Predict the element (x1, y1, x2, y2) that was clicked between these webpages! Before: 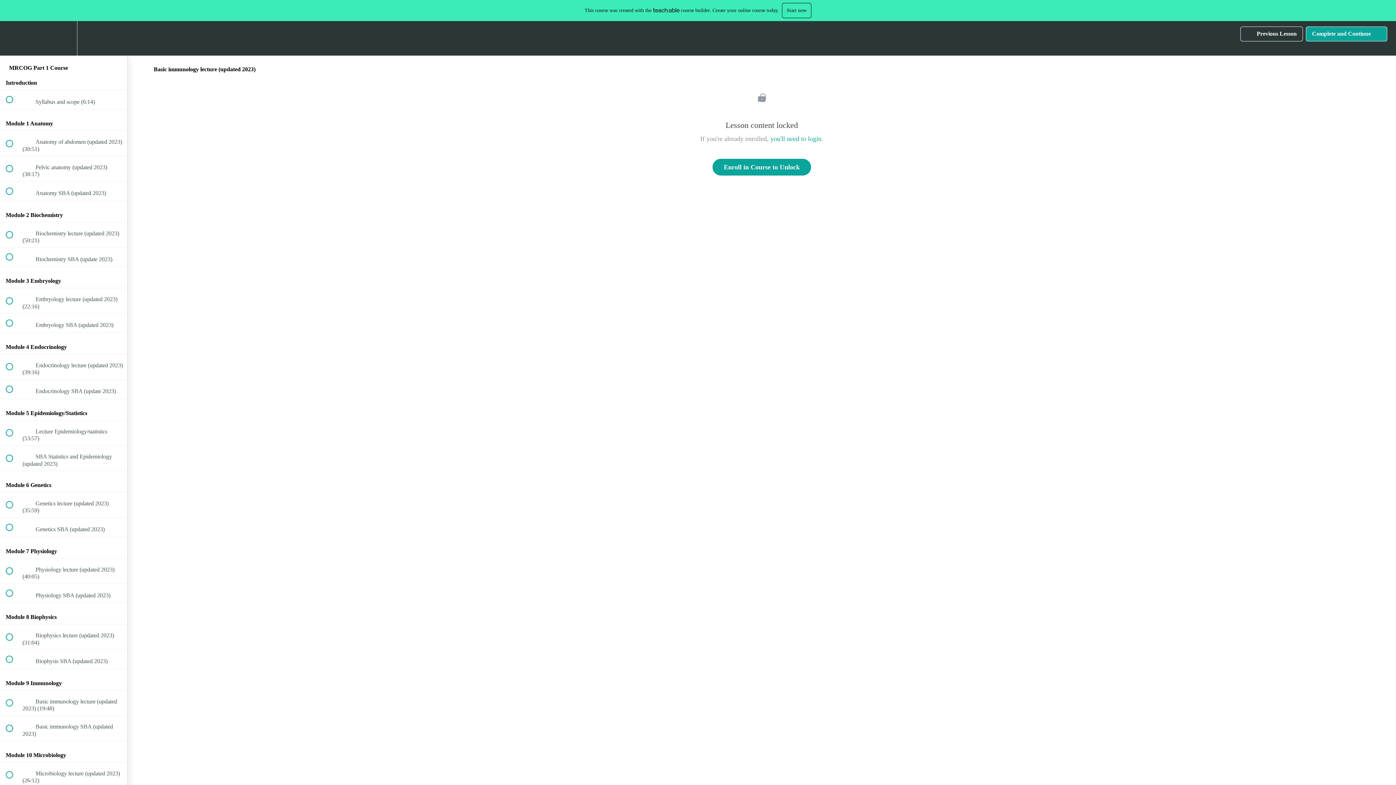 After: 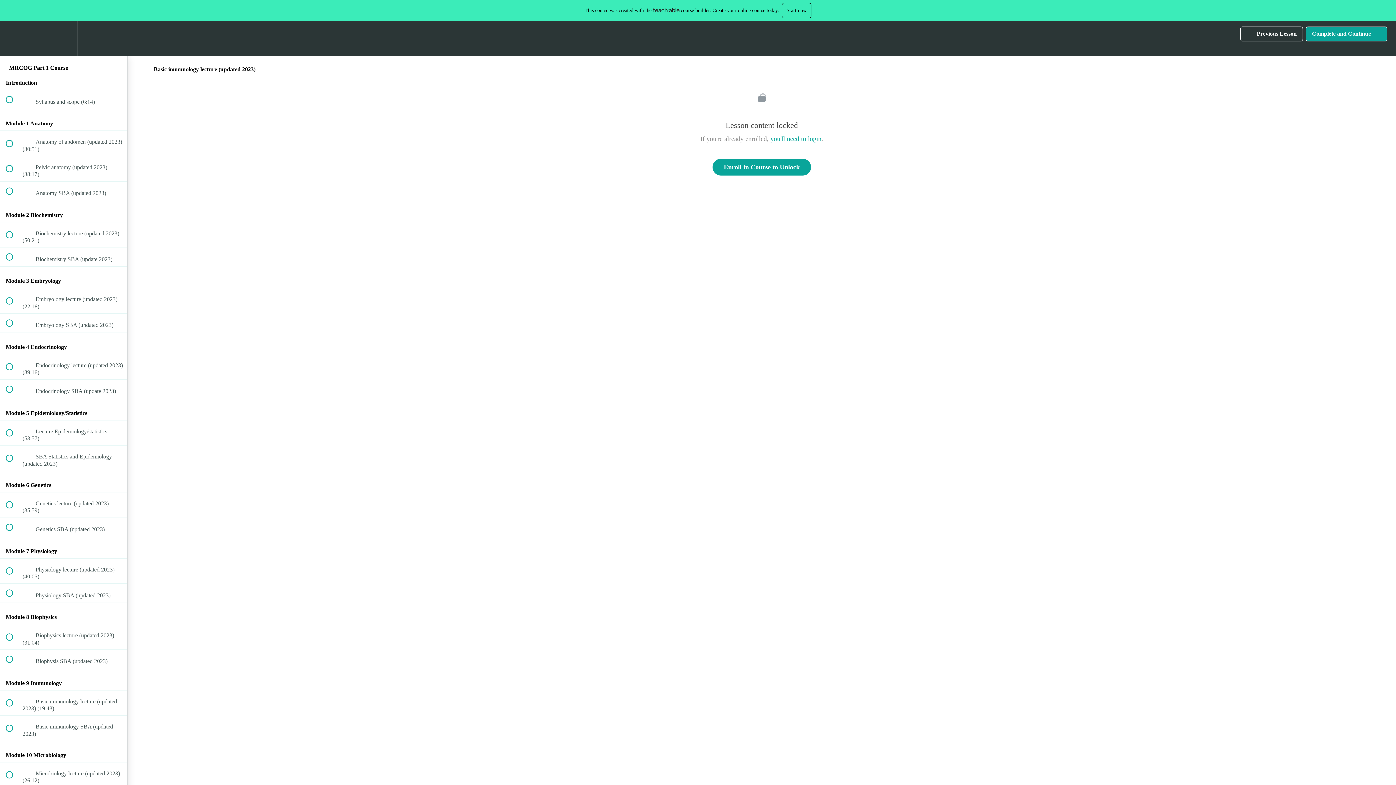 Action: bbox: (1306, 26, 1387, 41) label: Complete and Continue
 